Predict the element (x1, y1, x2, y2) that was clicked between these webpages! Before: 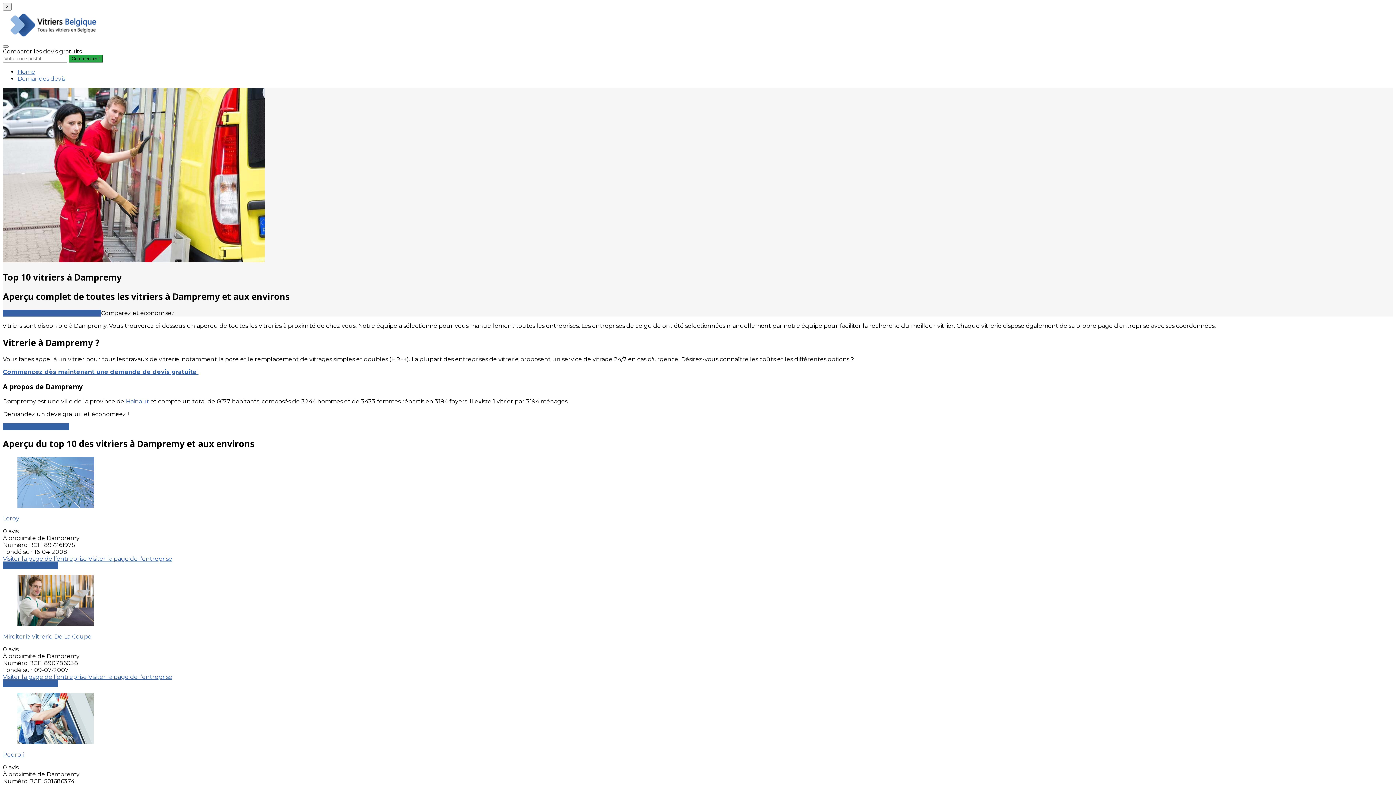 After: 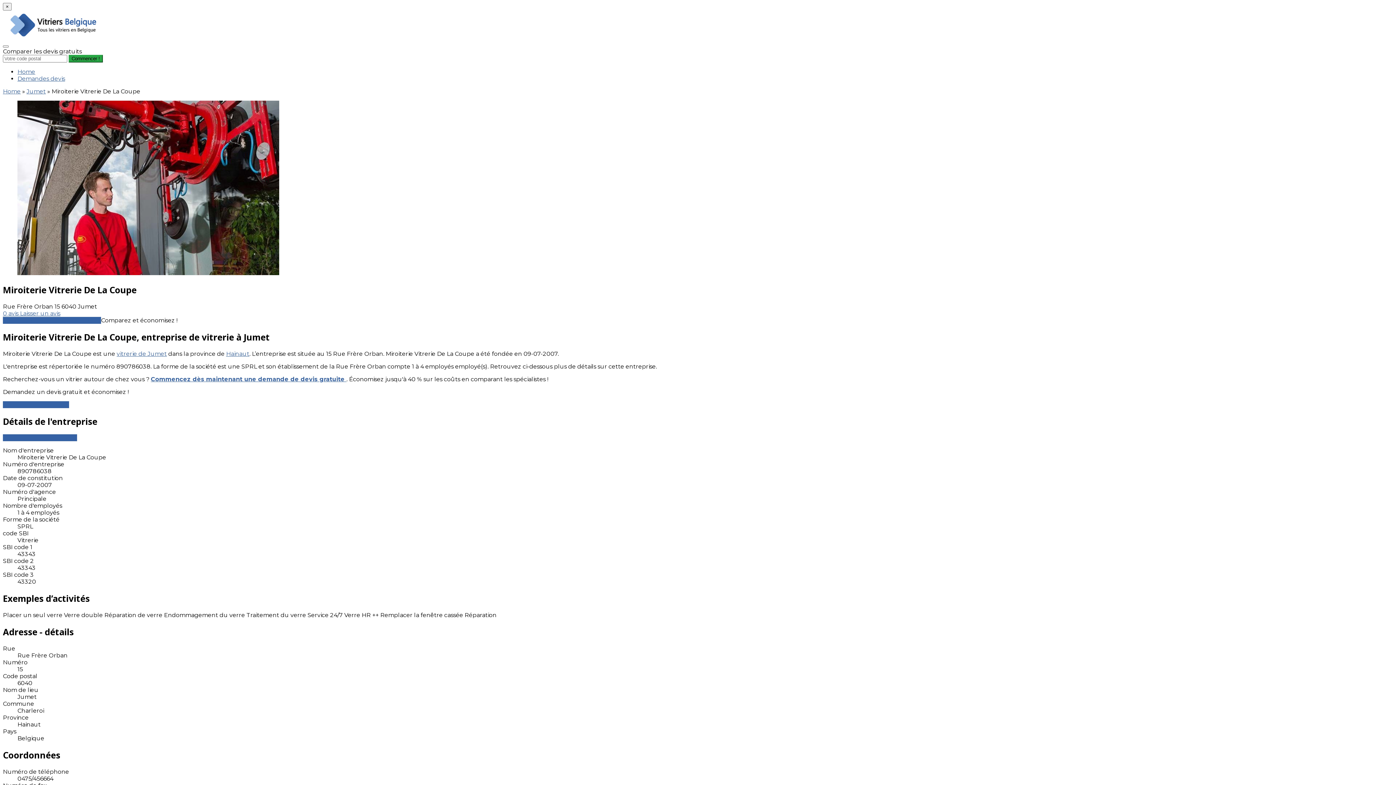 Action: label: Miroiterie Vitrerie De La Coupe bbox: (2, 633, 91, 640)